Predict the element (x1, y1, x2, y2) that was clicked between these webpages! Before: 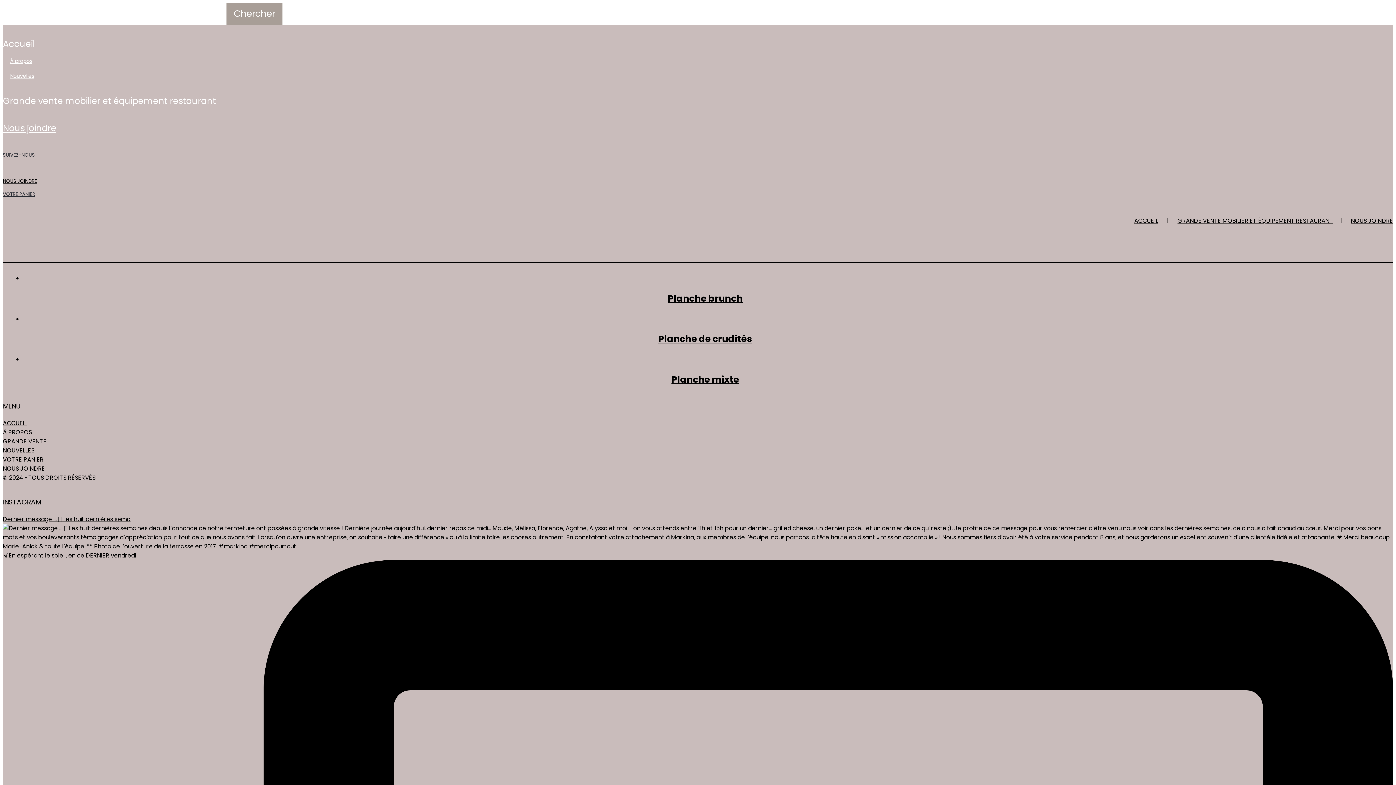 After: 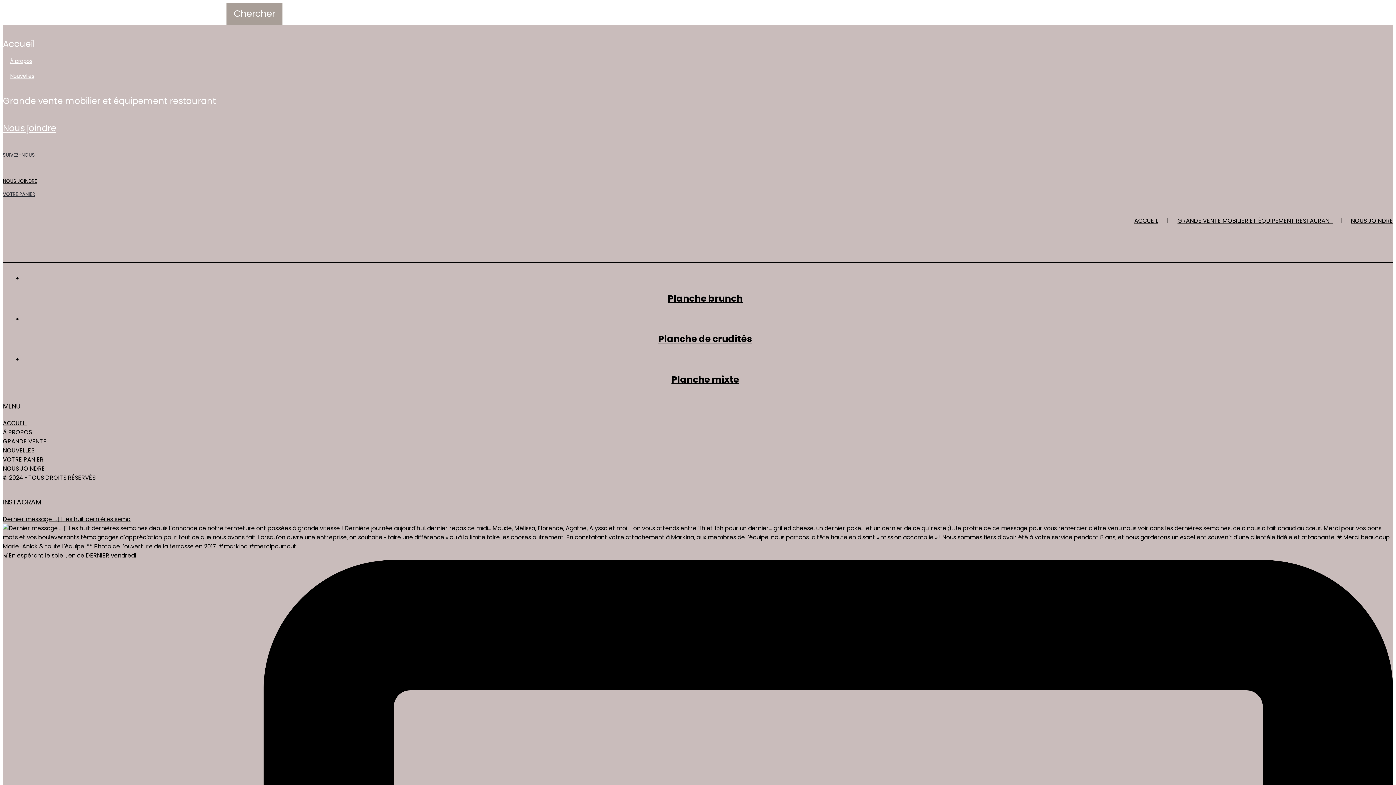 Action: label: Dernier message … 🥹 Les huit dernières sema  bbox: (2, 515, 1393, 550)